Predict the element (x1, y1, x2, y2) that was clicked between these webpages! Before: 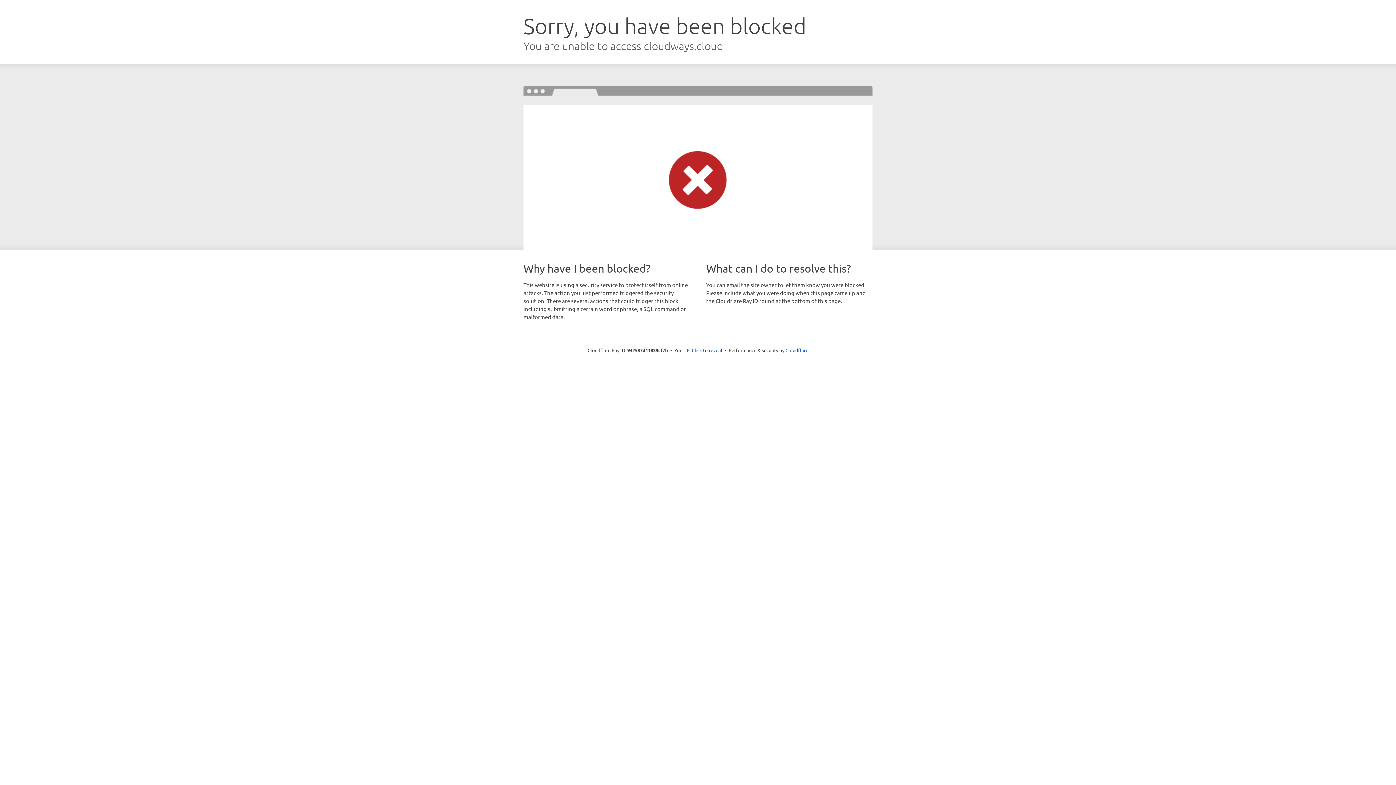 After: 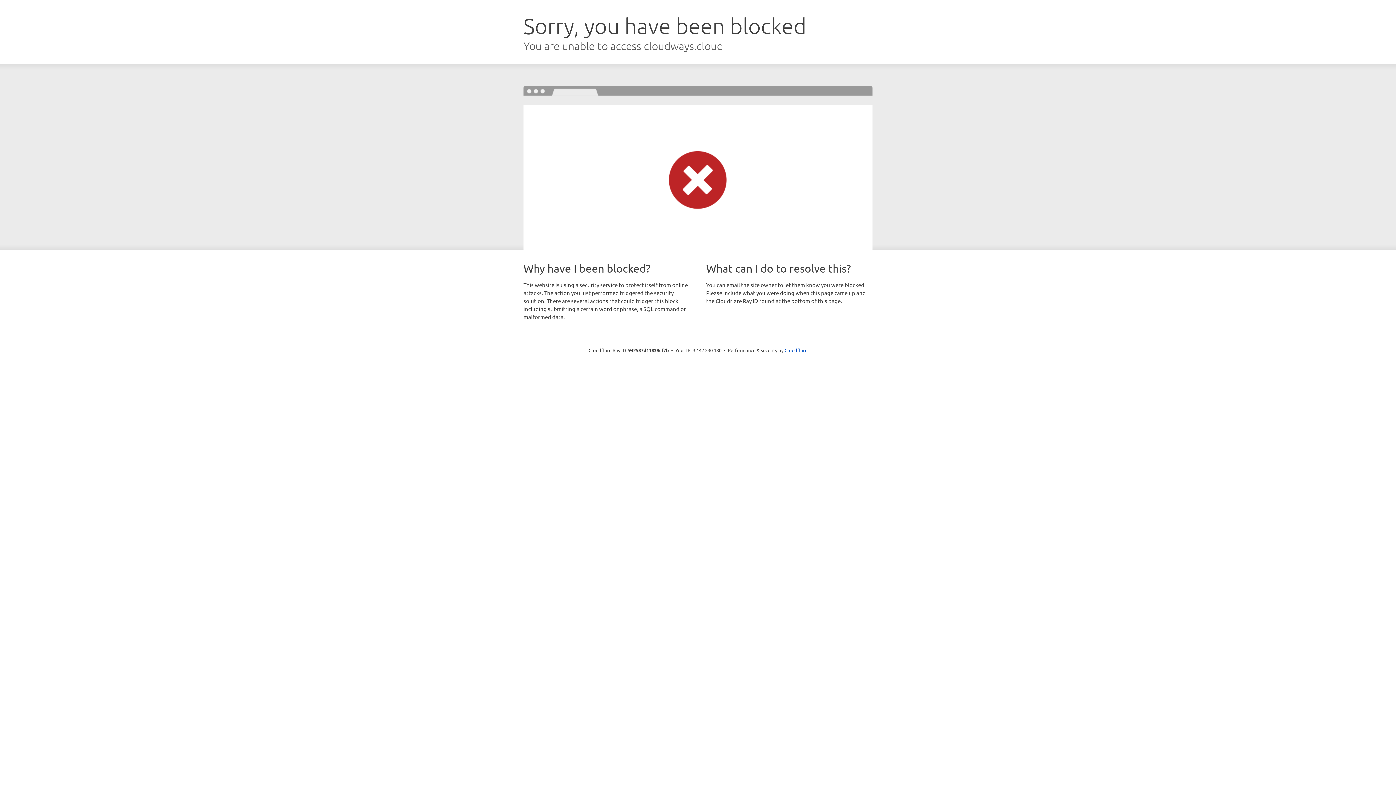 Action: label: Click to reveal bbox: (692, 346, 722, 353)